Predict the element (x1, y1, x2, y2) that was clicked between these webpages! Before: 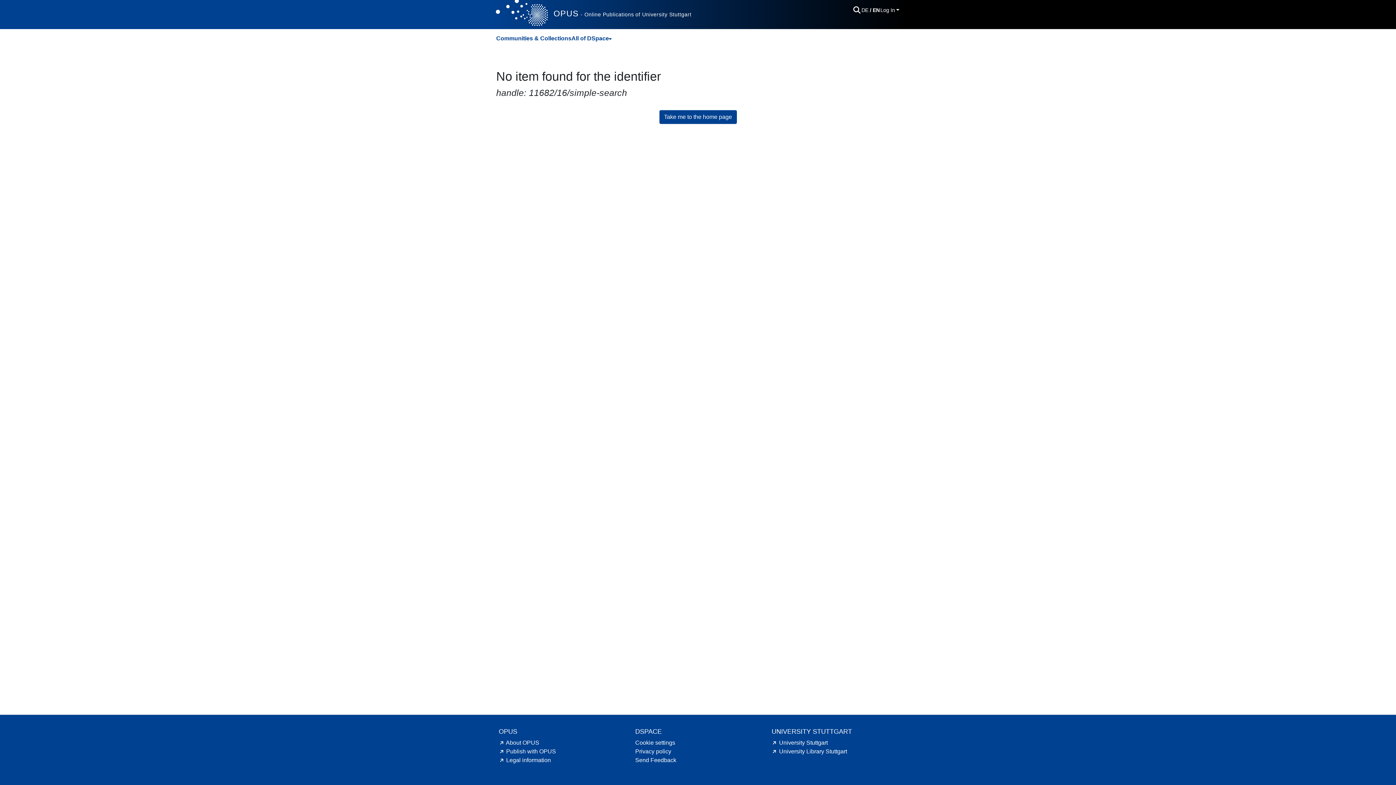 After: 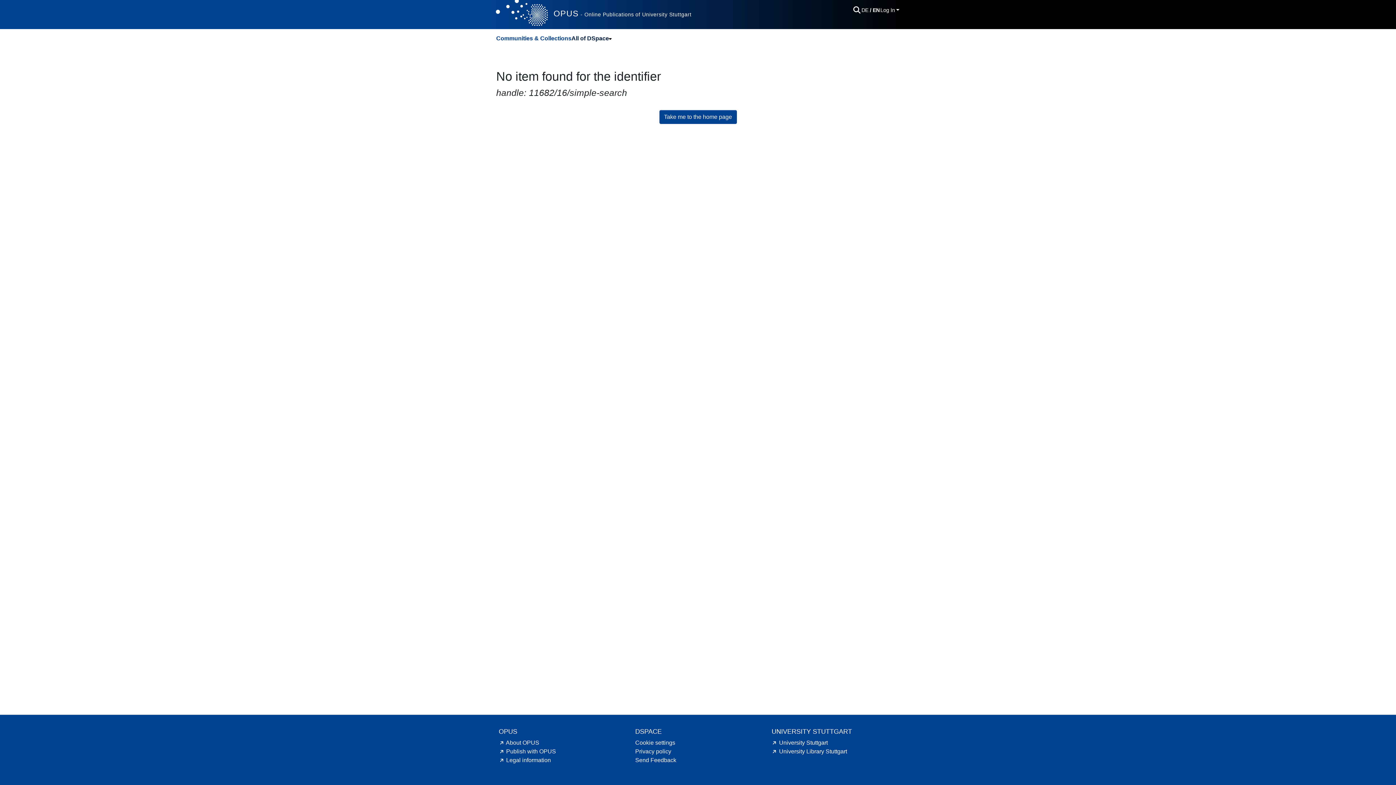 Action: bbox: (571, 31, 612, 45) label: All of DSpace